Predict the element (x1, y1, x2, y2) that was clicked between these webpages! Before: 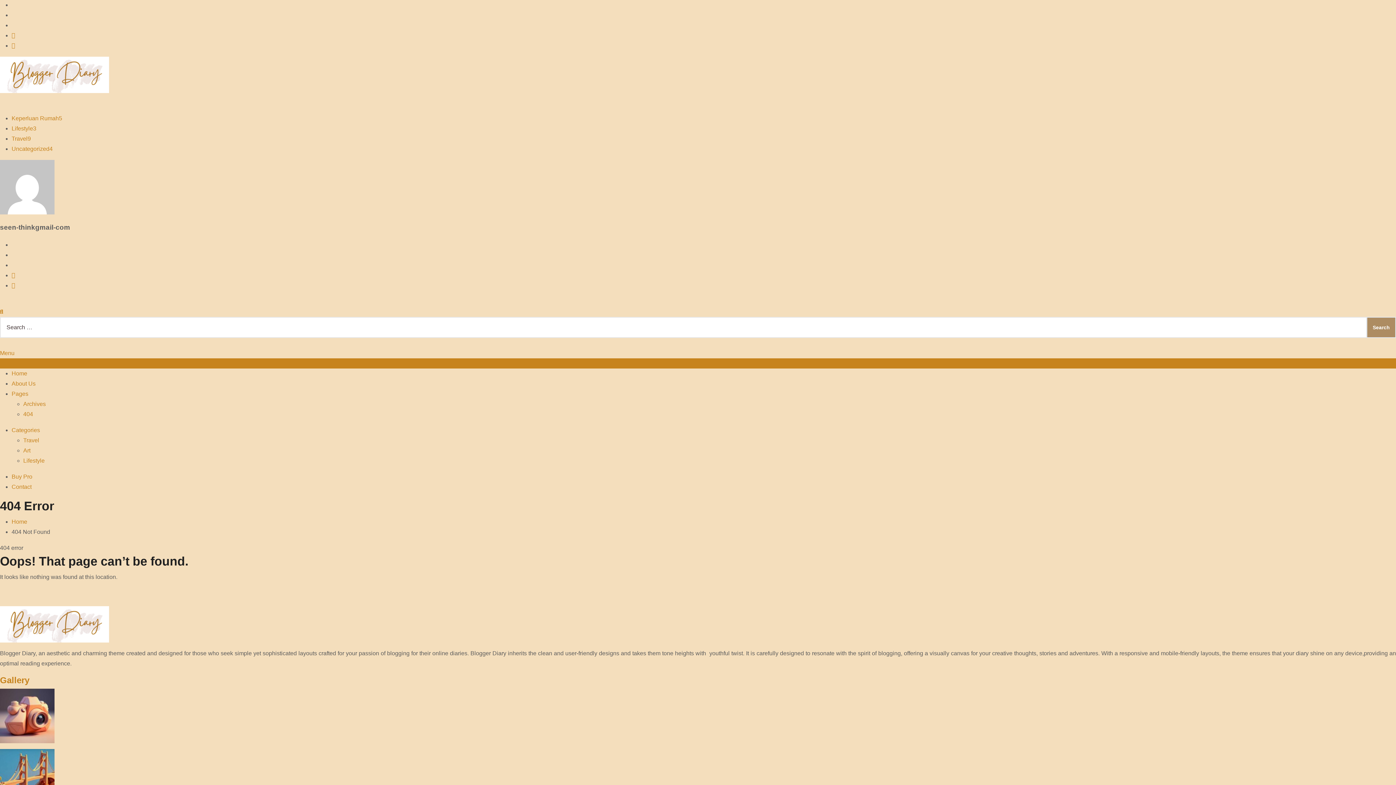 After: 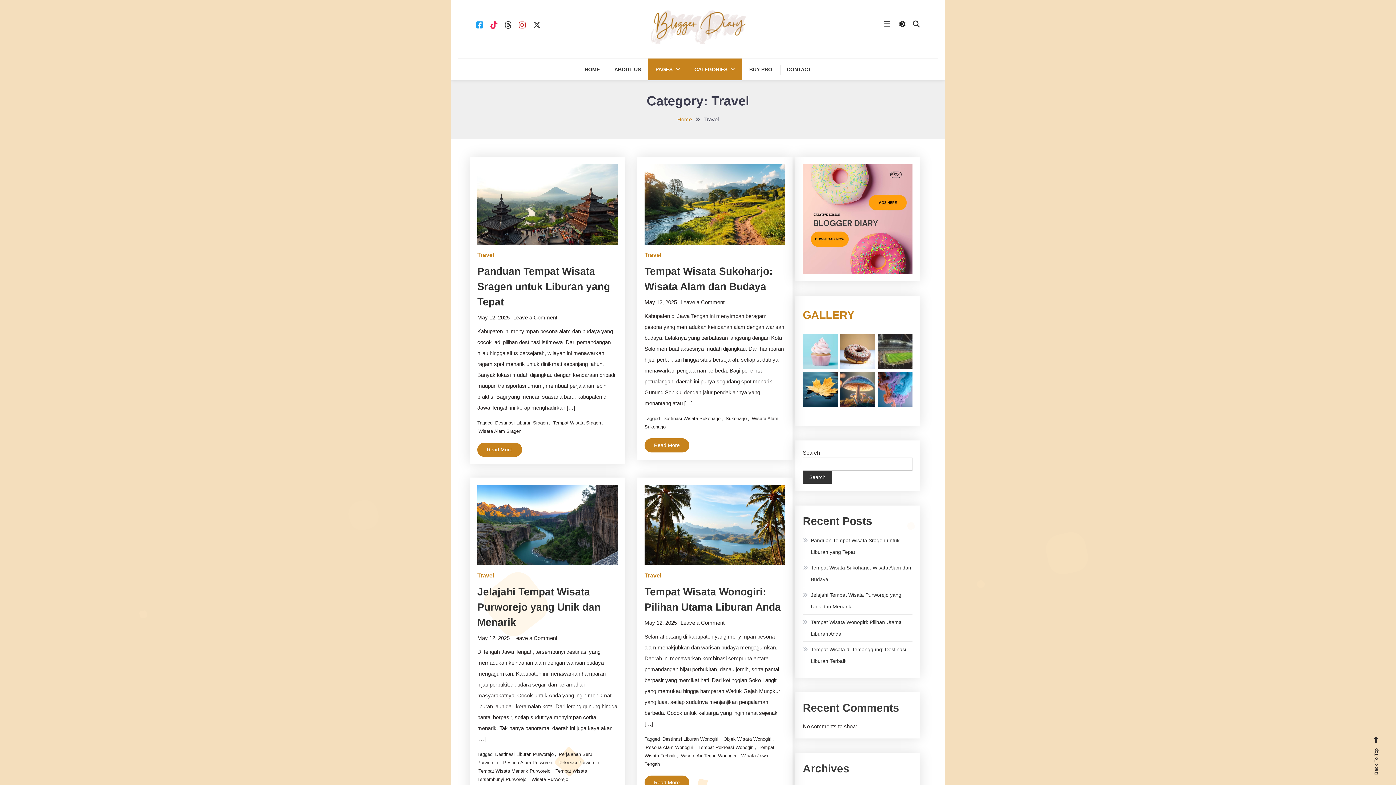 Action: bbox: (23, 401, 45, 407) label: Archives